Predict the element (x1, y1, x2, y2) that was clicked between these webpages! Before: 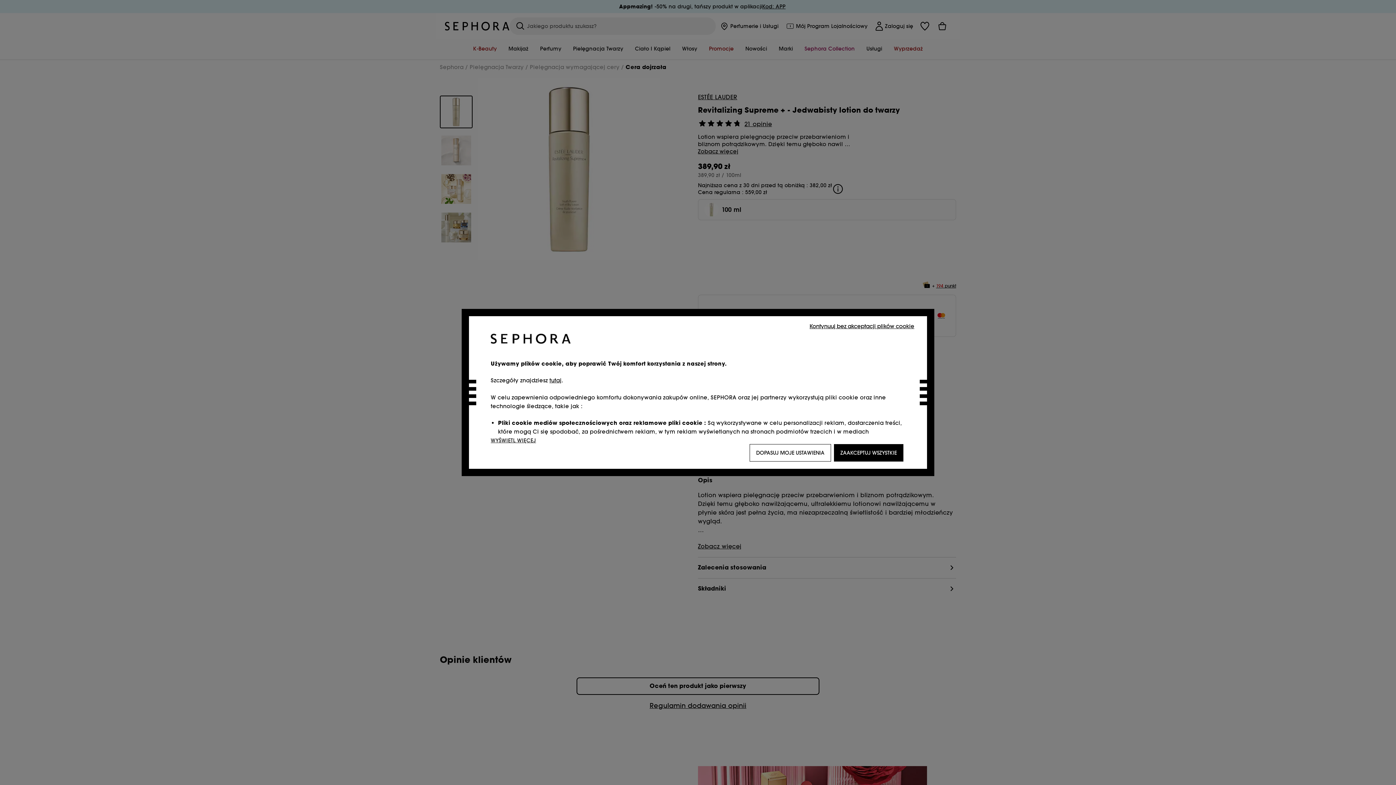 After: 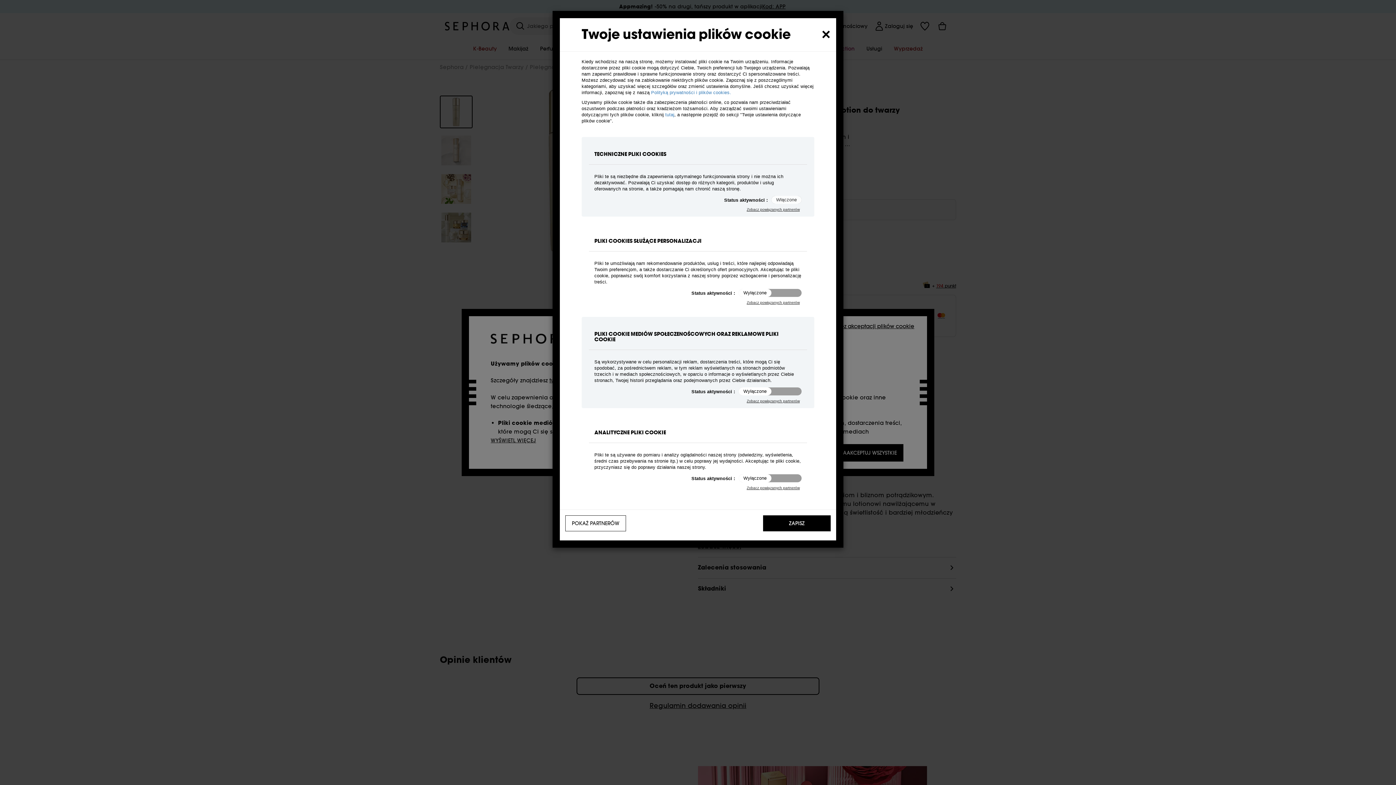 Action: label: DOPASUJ MOJE USTAWIENIA bbox: (749, 444, 831, 461)